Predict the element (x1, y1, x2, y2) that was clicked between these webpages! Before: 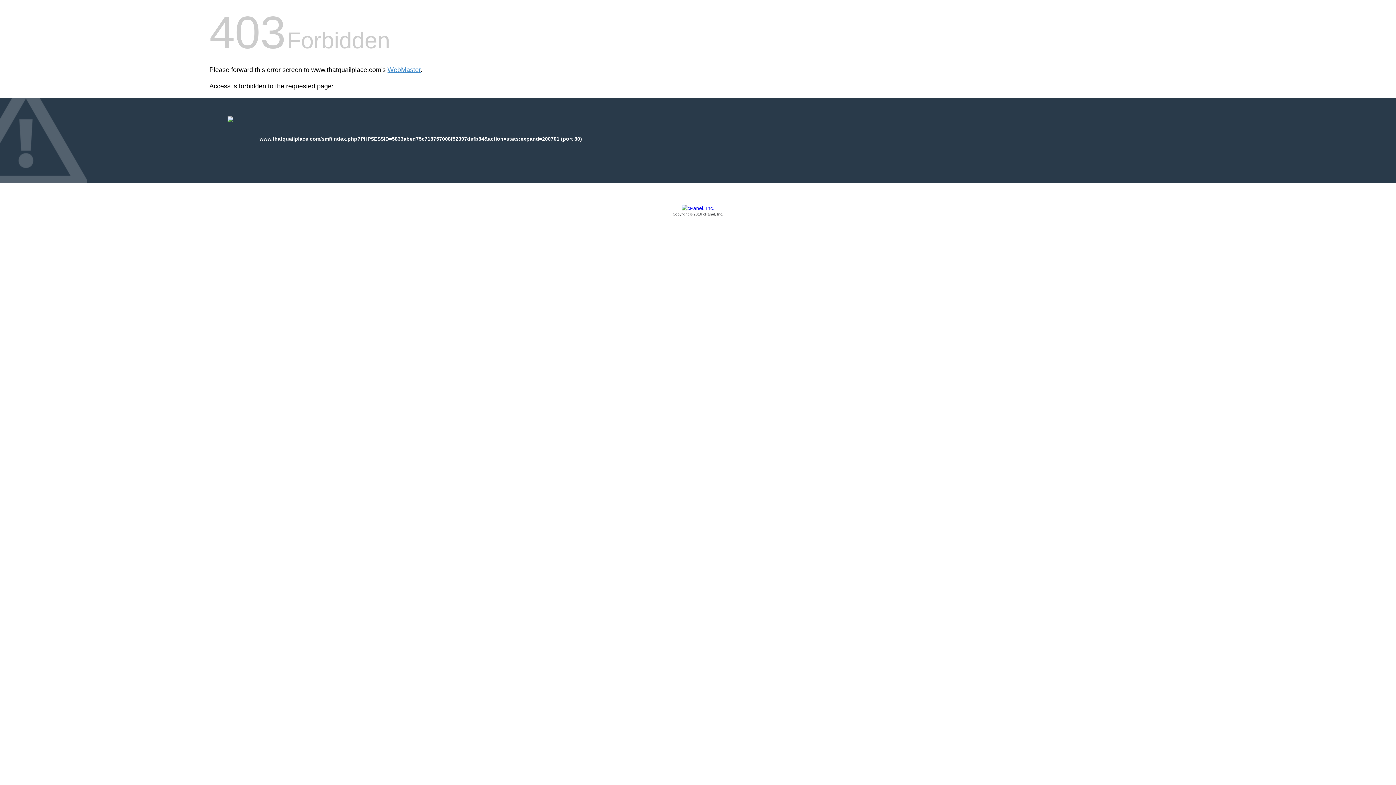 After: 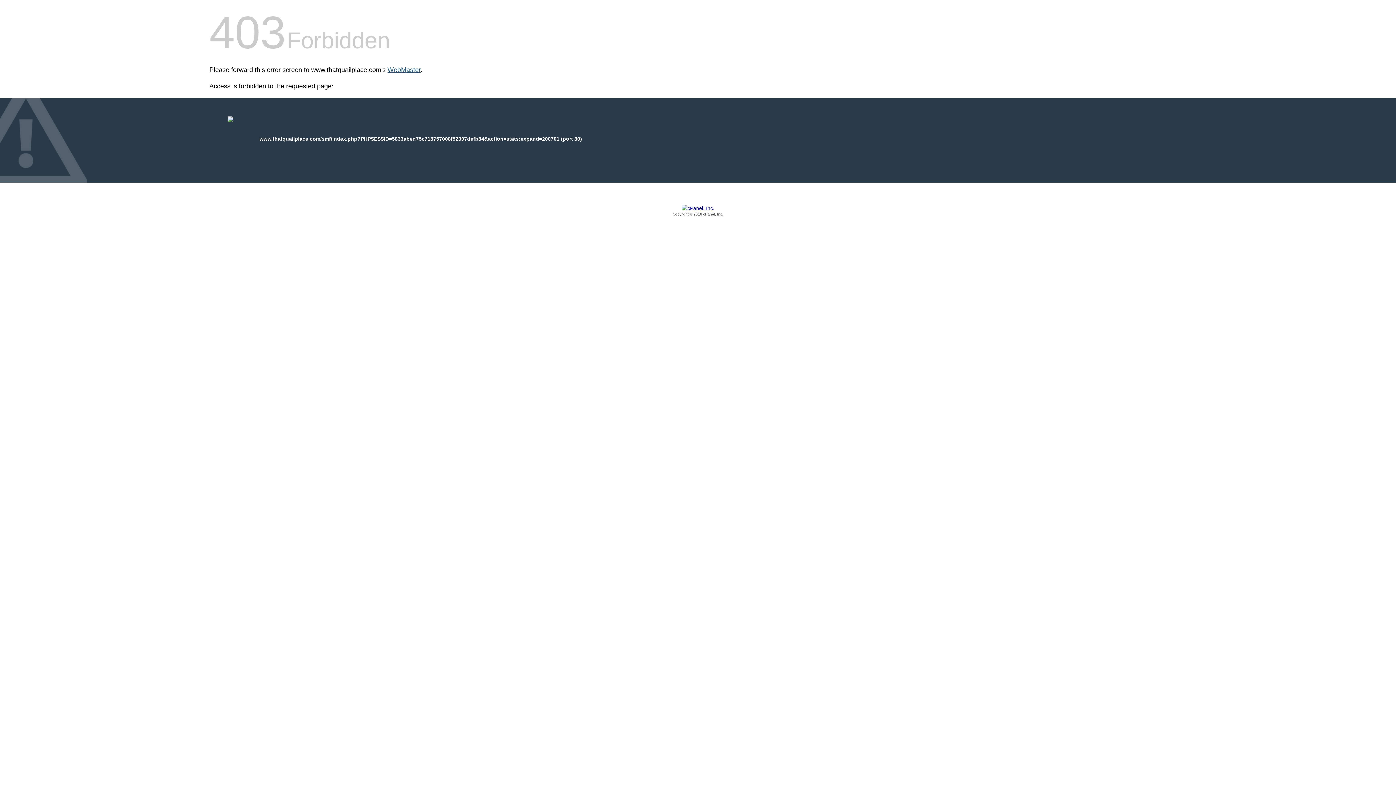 Action: label: WebMaster bbox: (387, 66, 420, 73)